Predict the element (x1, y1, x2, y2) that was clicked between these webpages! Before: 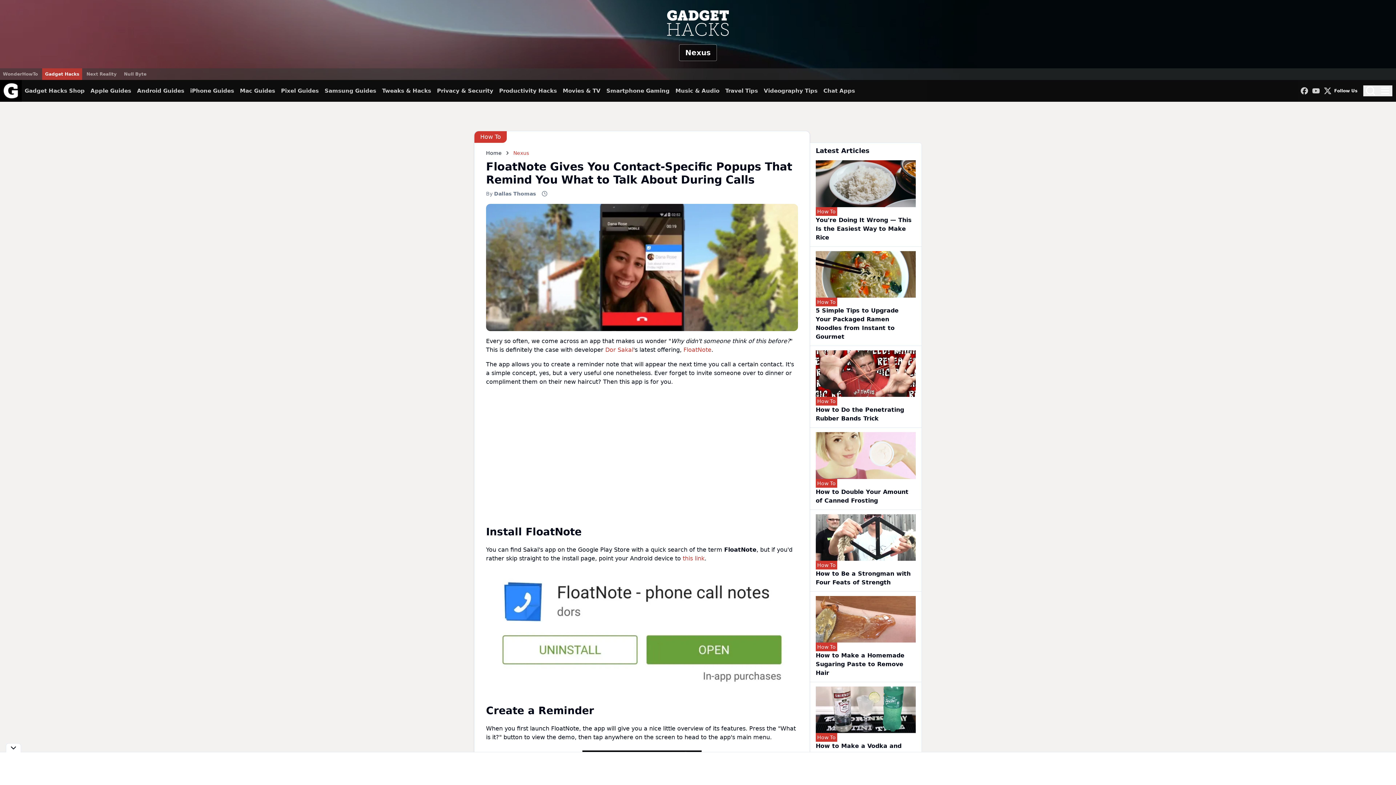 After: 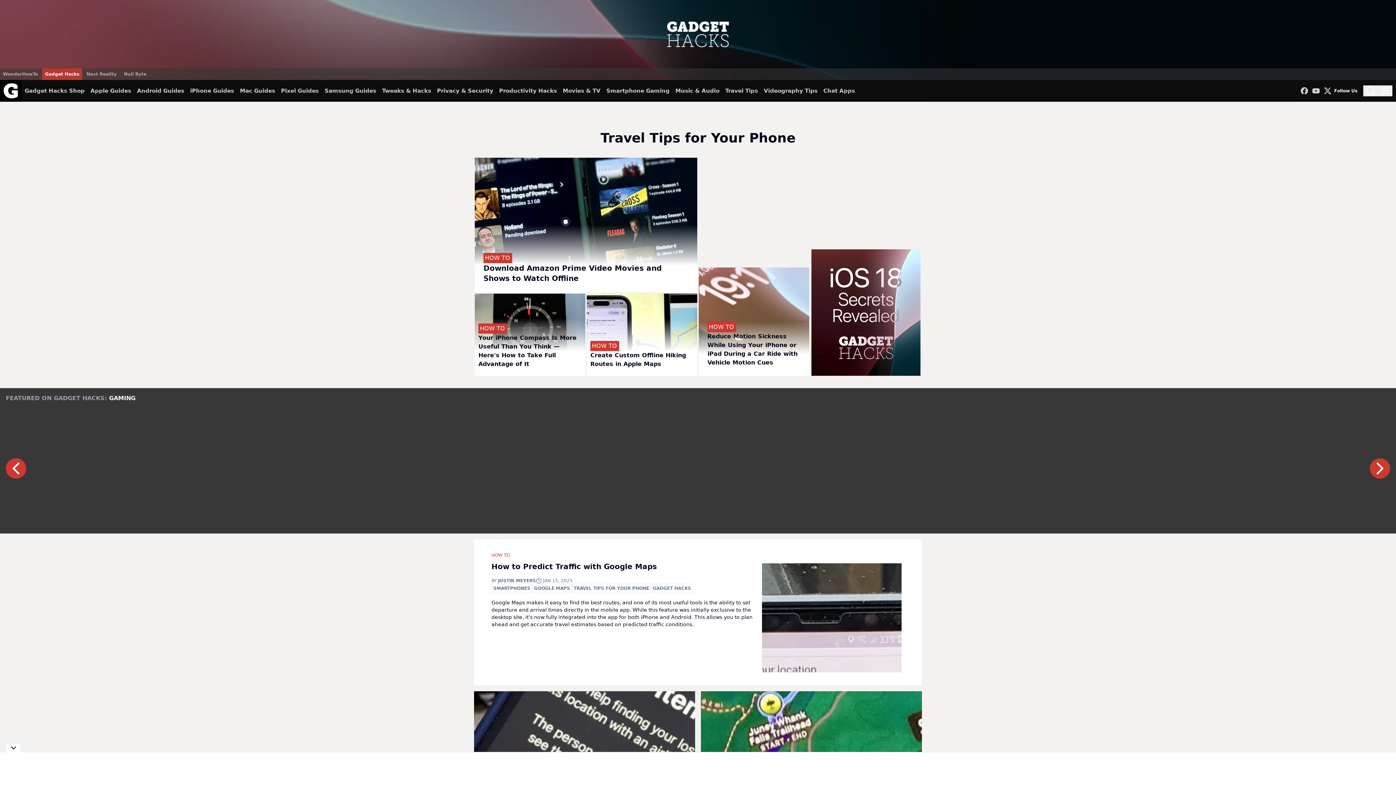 Action: bbox: (725, 80, 758, 101) label: Travel Tips